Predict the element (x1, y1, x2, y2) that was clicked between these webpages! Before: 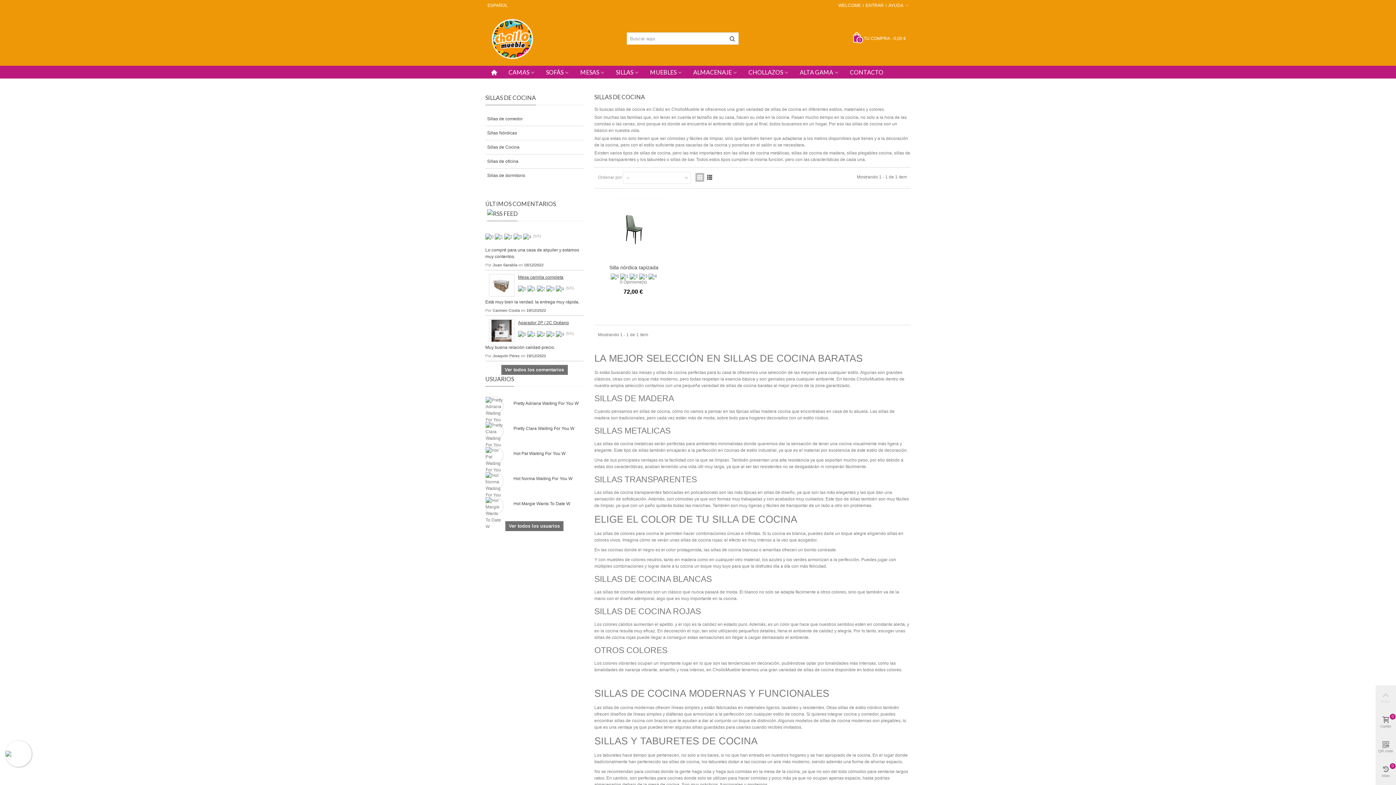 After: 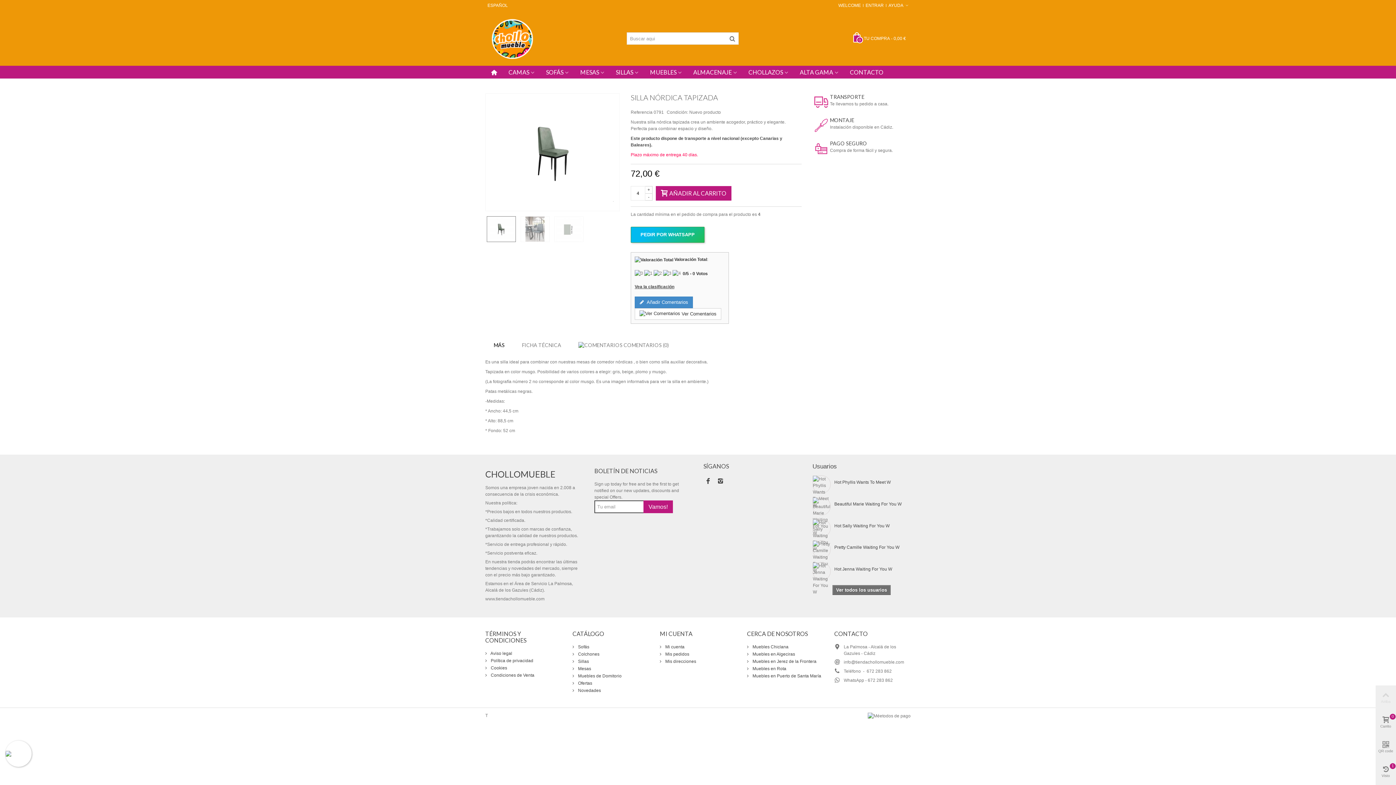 Action: bbox: (598, 197, 670, 260)